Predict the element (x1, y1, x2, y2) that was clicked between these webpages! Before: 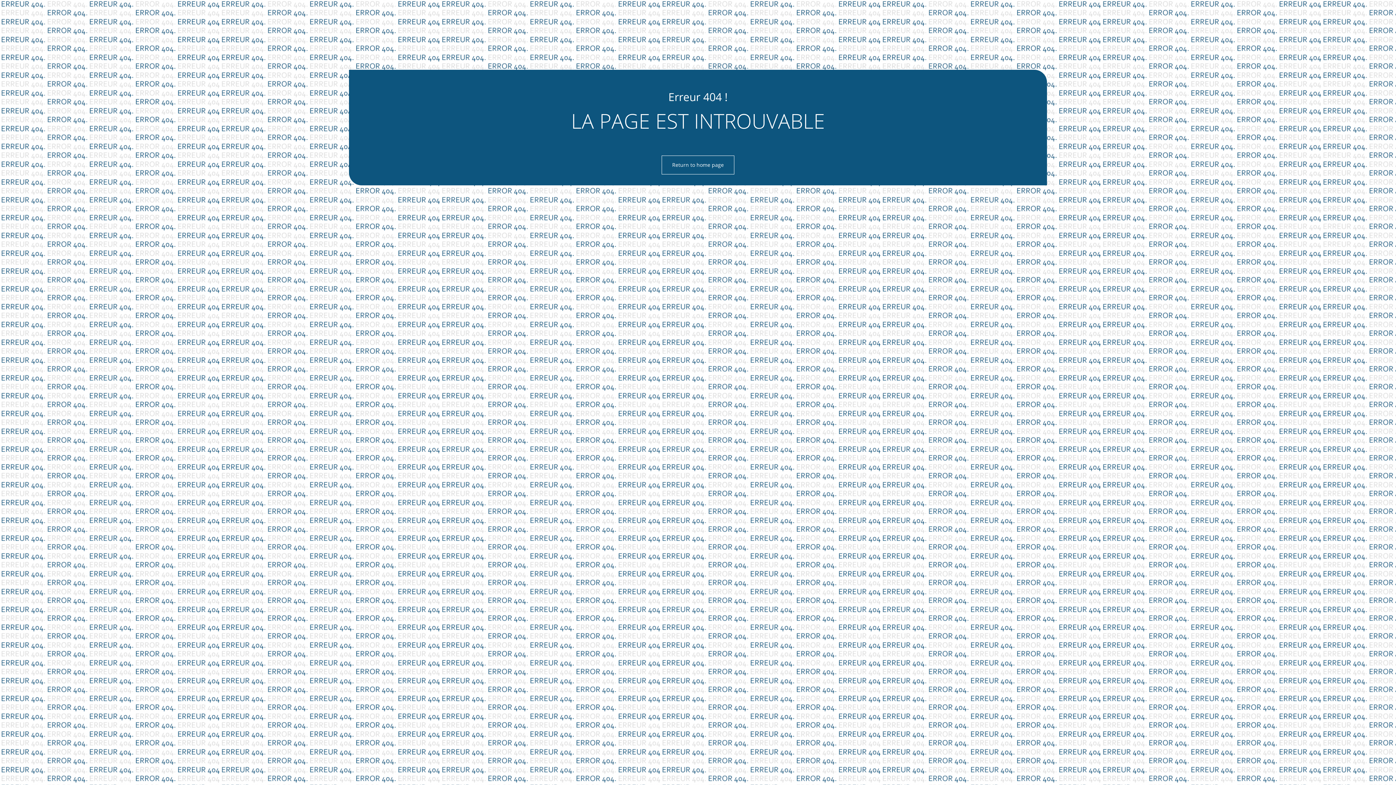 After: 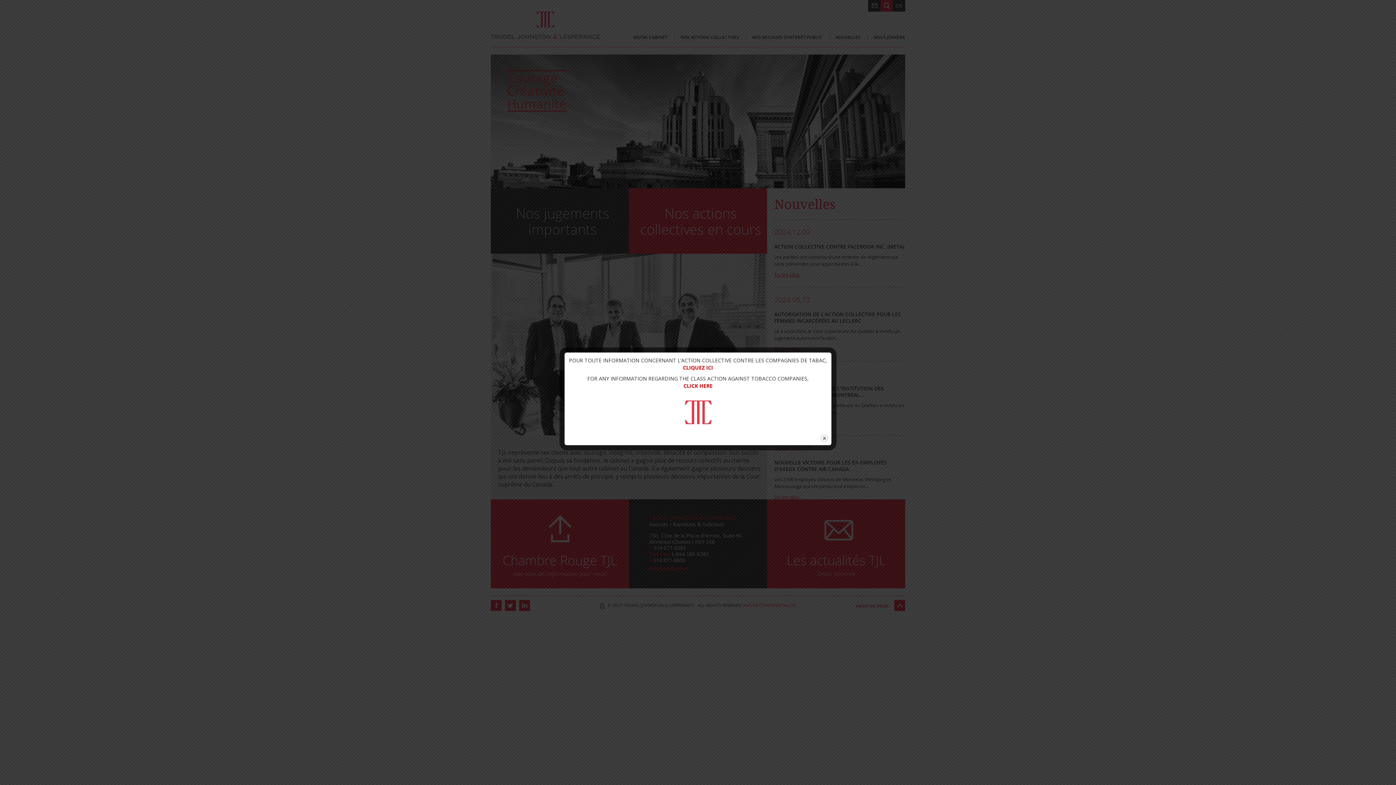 Action: label: Return to home page bbox: (661, 155, 734, 174)